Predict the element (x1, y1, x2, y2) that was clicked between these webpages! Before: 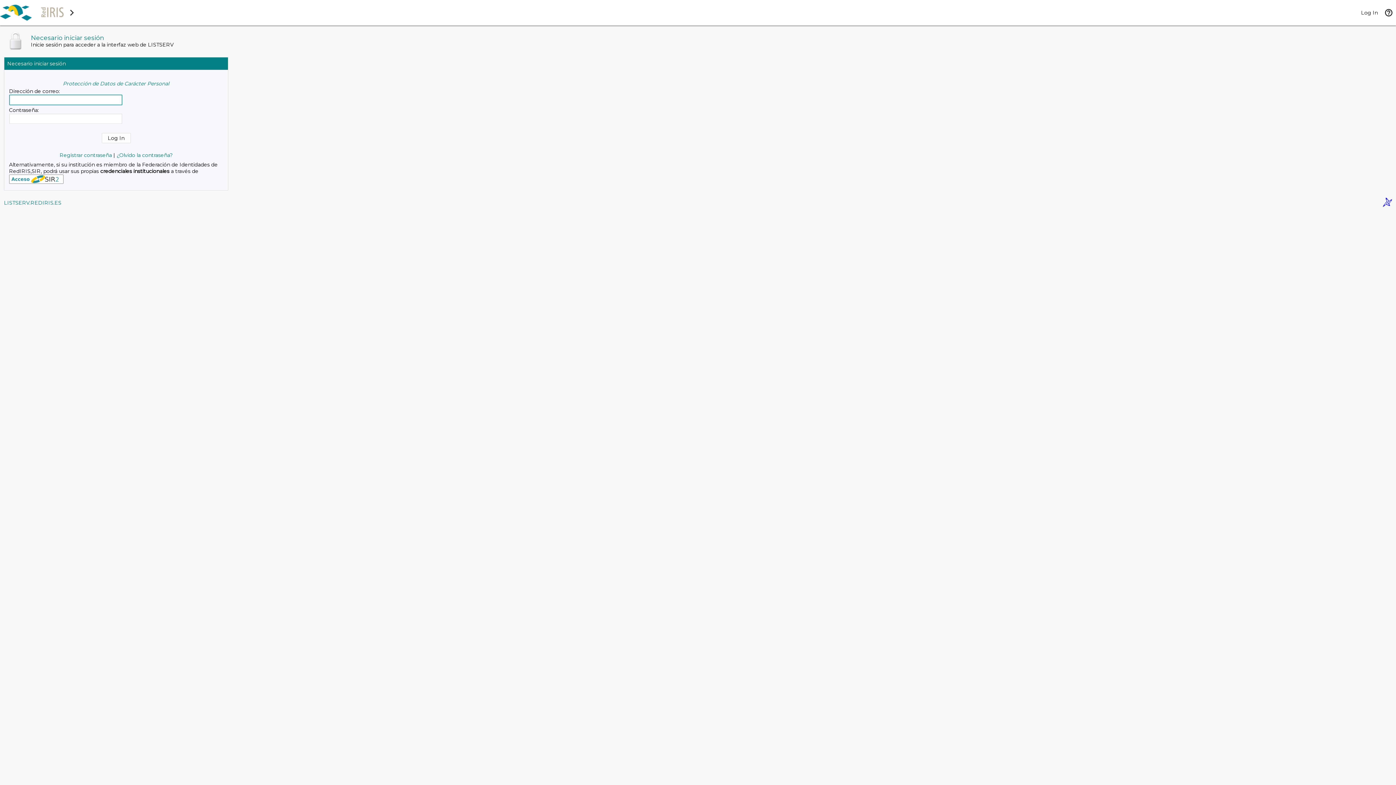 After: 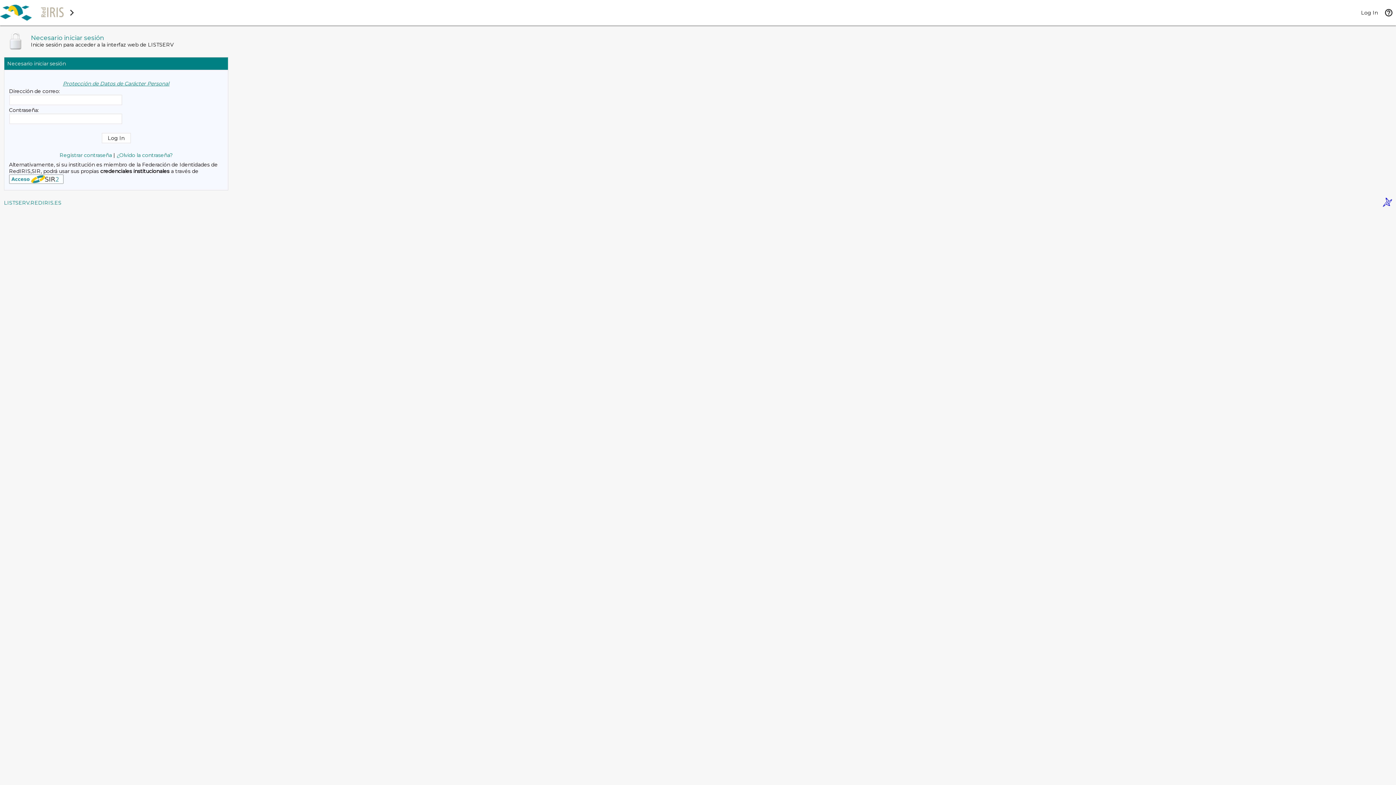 Action: label: Protección de Datos de Carácter Personal bbox: (62, 80, 169, 86)